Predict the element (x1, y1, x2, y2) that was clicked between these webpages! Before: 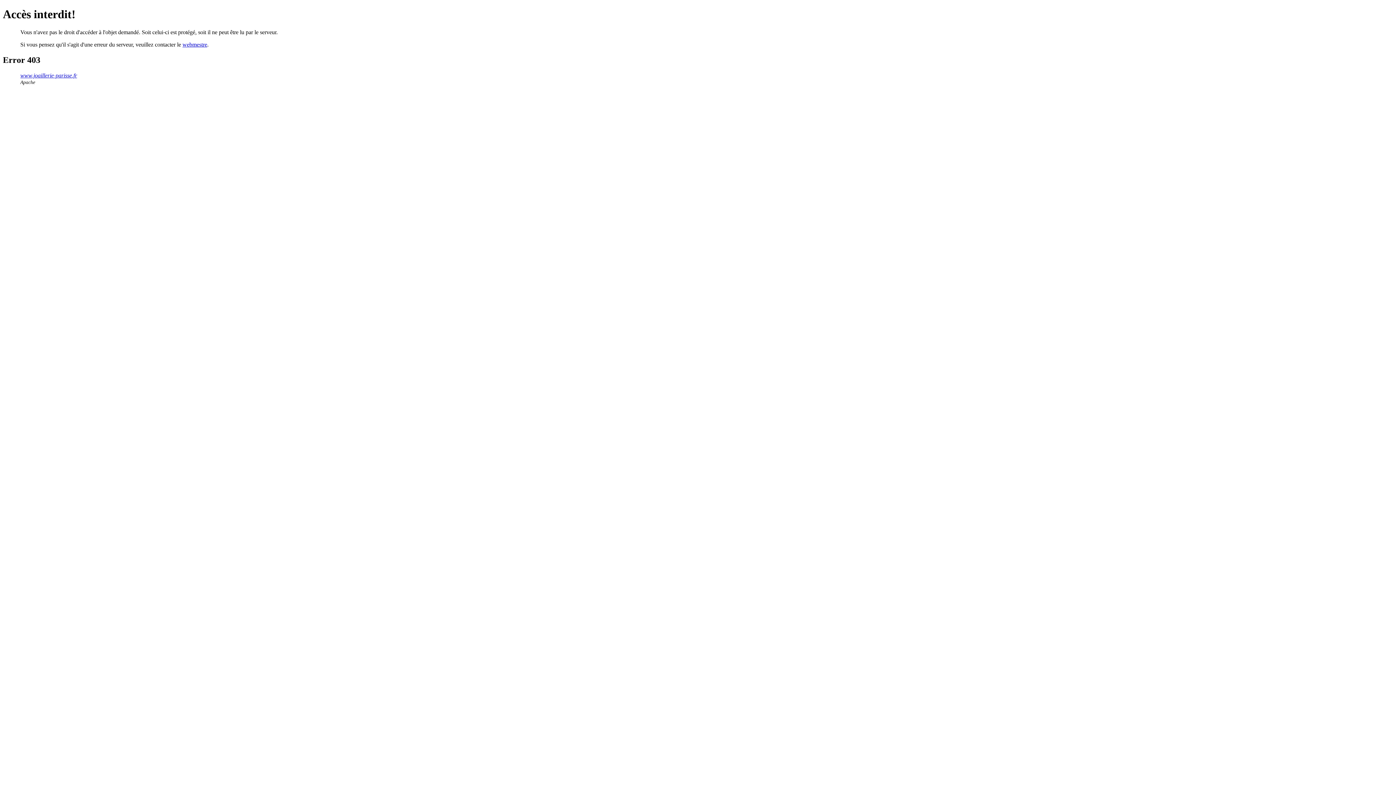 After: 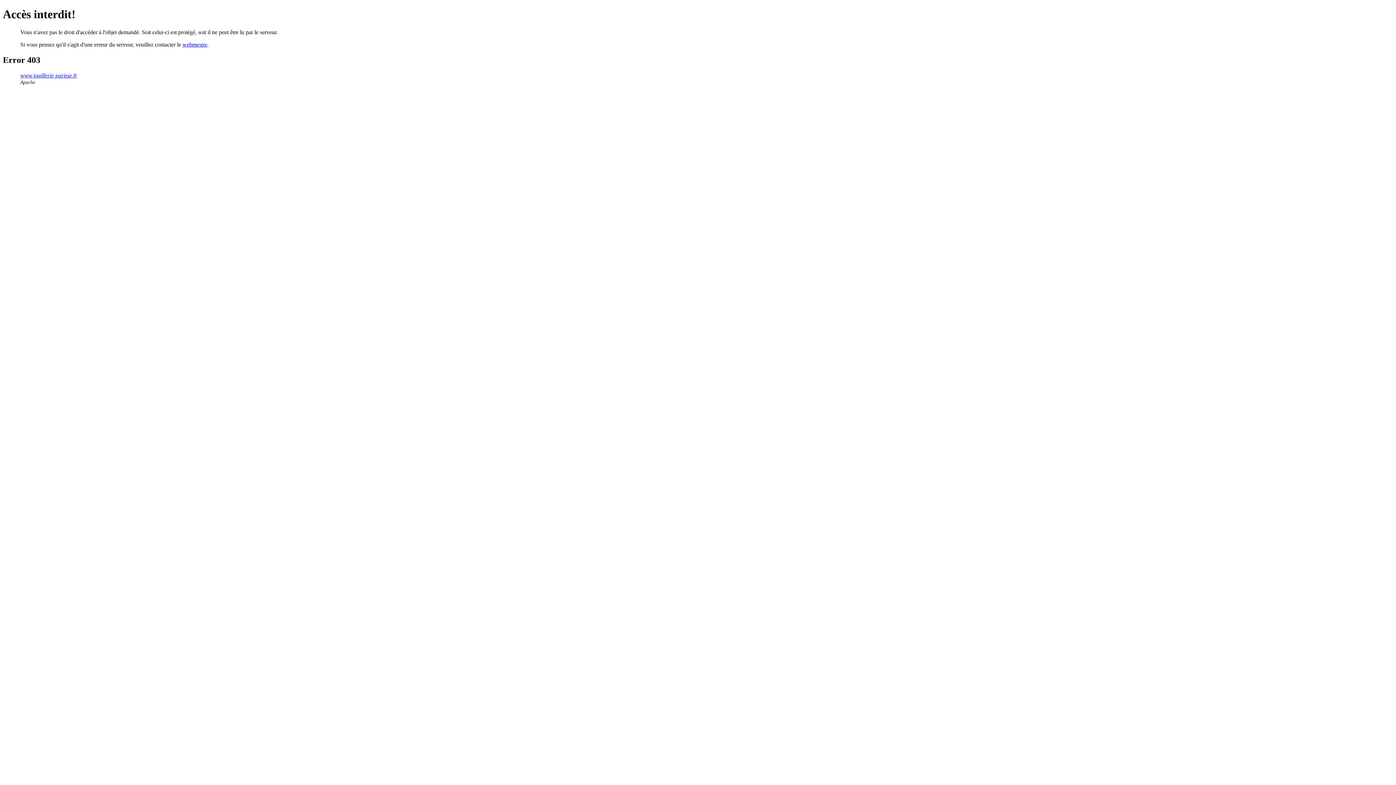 Action: bbox: (182, 41, 207, 47) label: webmestre